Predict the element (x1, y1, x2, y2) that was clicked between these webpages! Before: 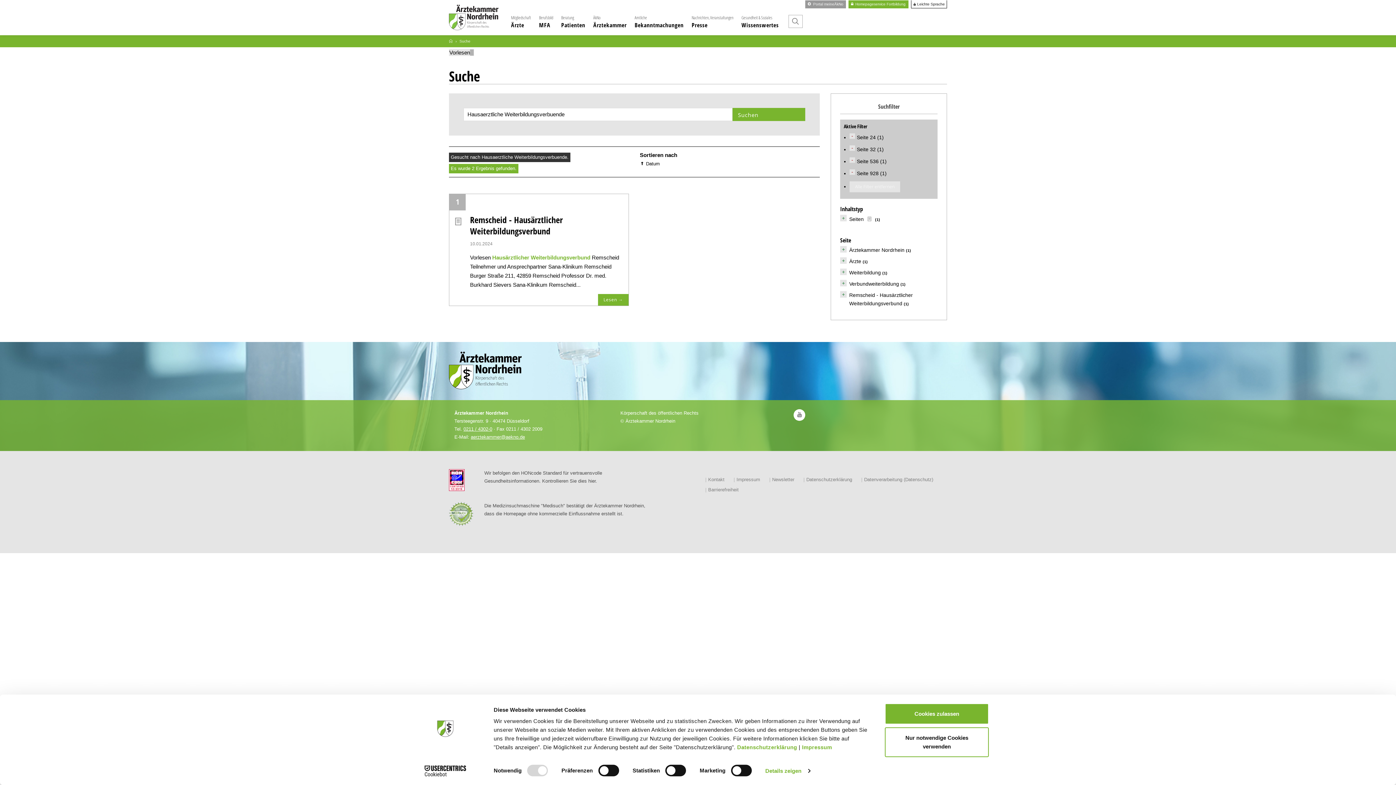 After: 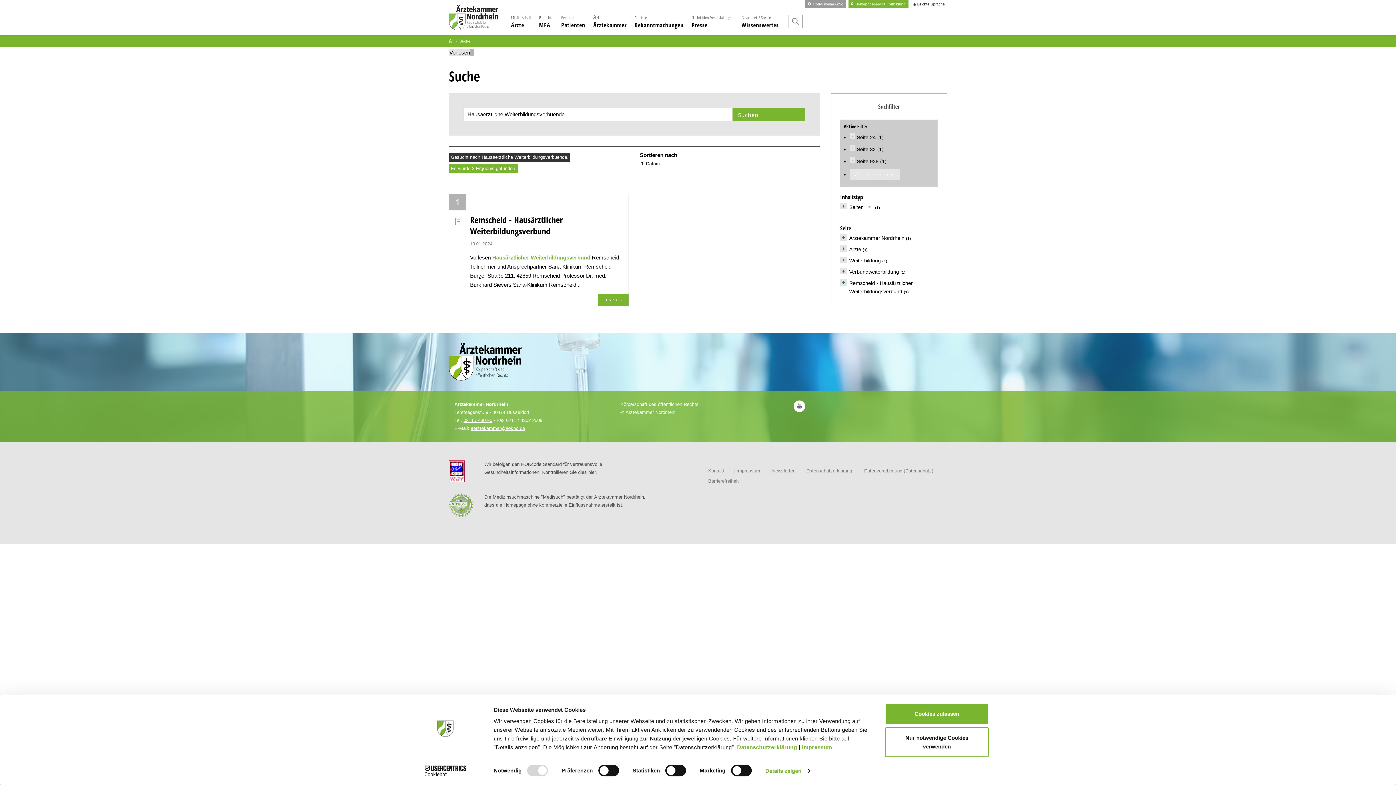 Action: label: Seite 536  bbox: (857, 158, 880, 164)